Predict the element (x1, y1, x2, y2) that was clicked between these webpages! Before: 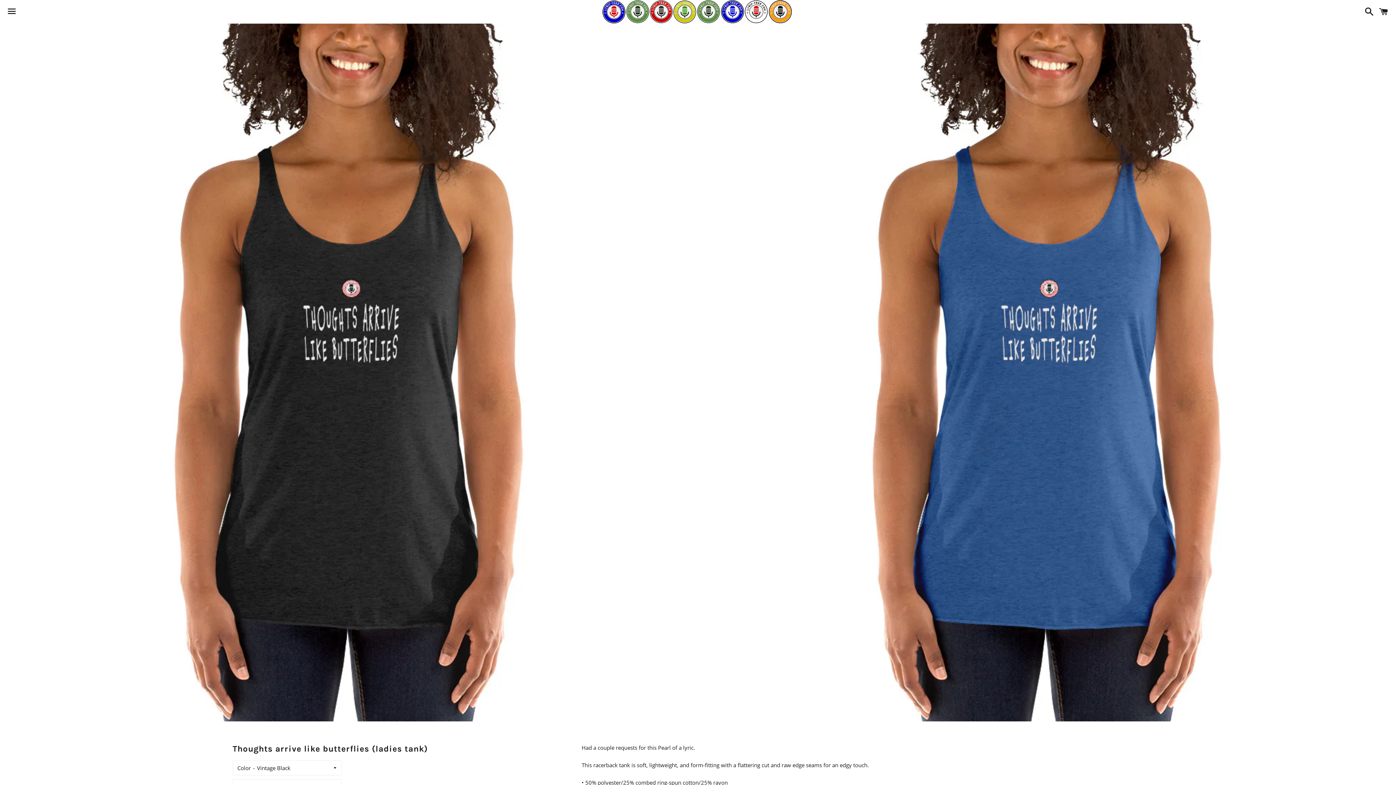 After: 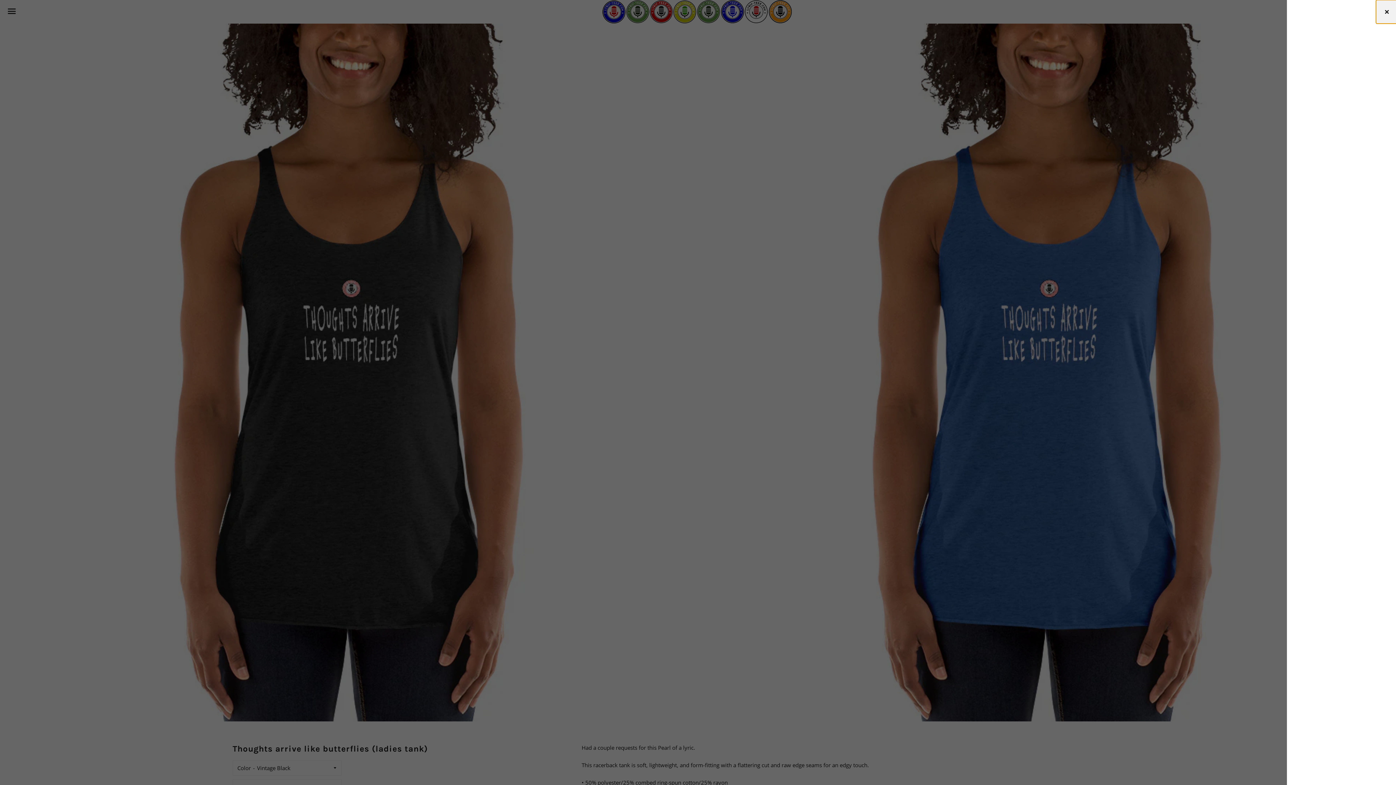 Action: bbox: (1375, 0, 1392, 22) label: Cart